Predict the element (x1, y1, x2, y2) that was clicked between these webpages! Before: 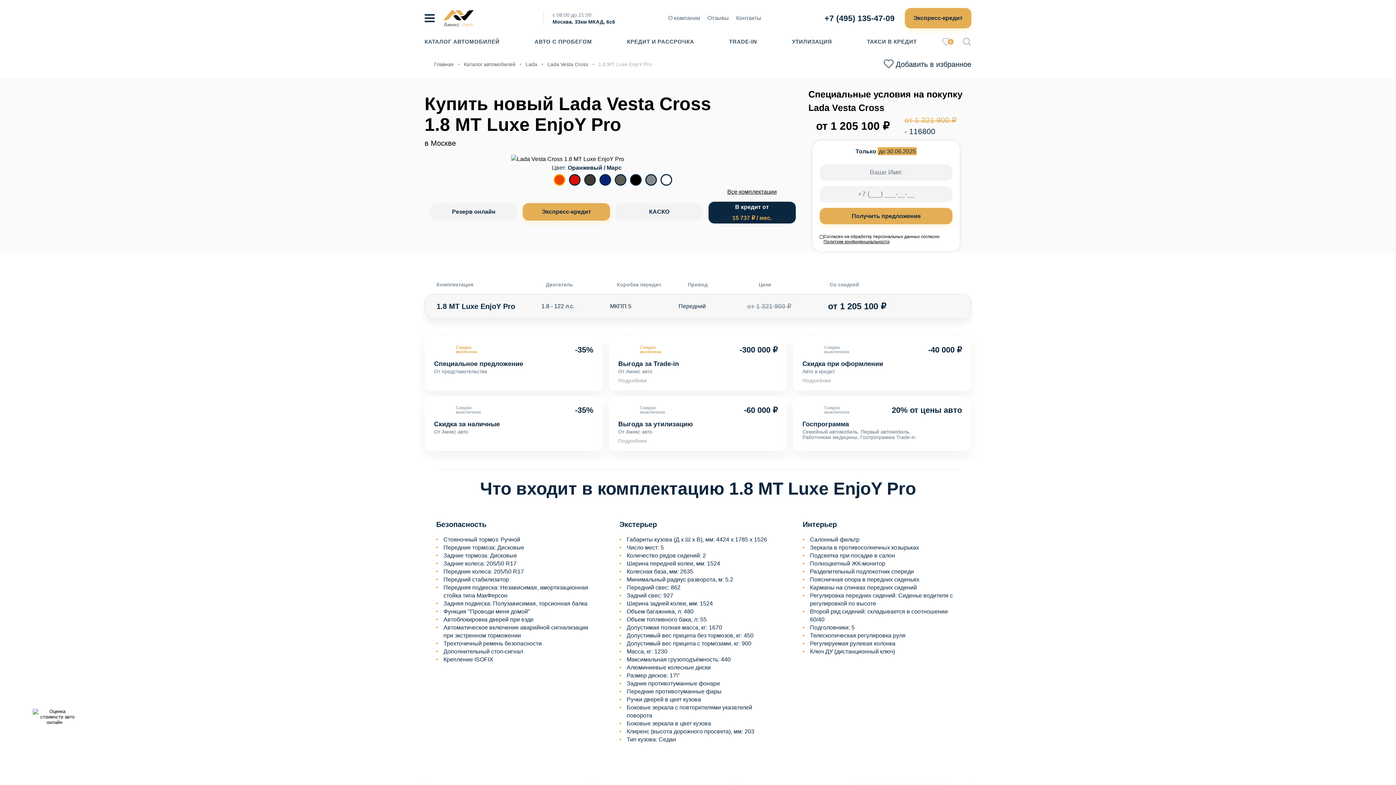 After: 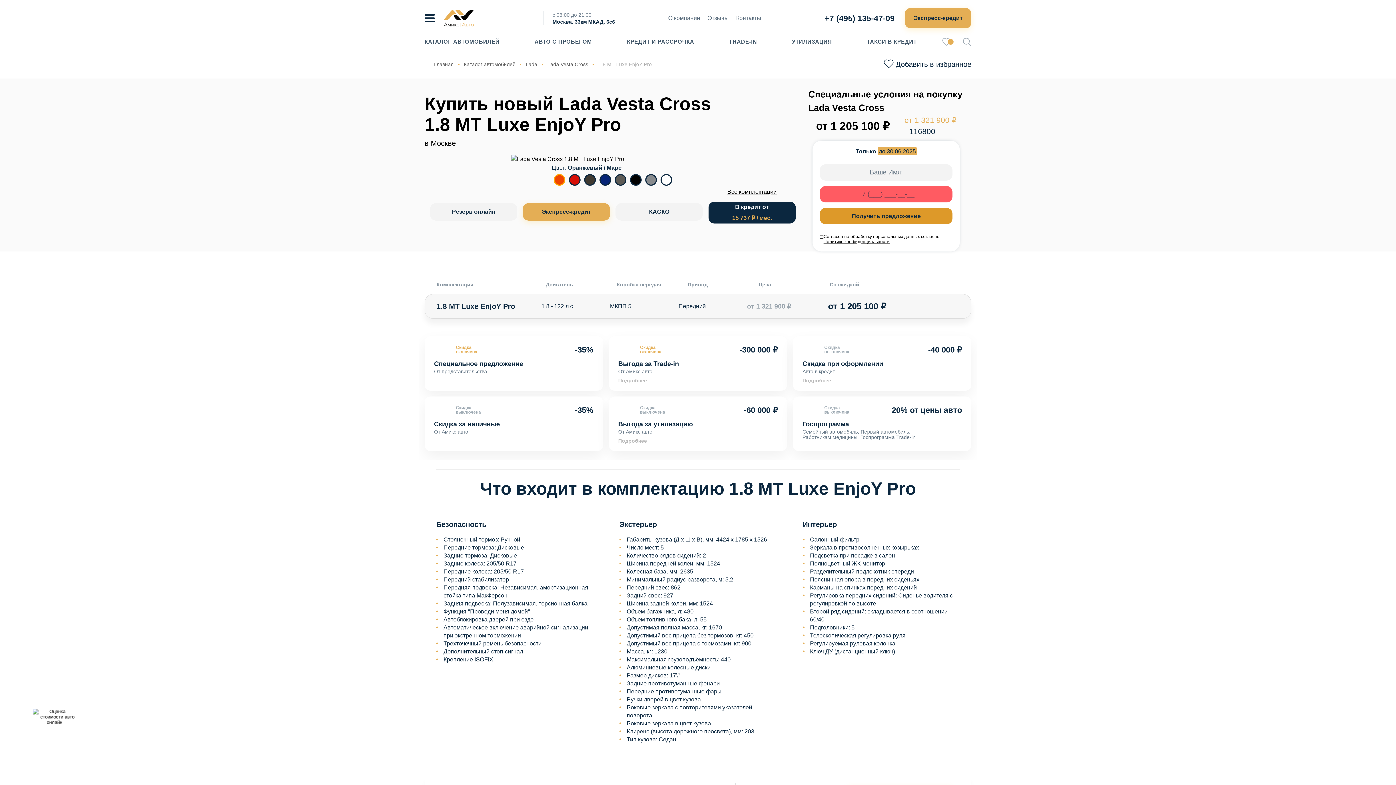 Action: label: Получить предложение bbox: (820, 208, 952, 224)